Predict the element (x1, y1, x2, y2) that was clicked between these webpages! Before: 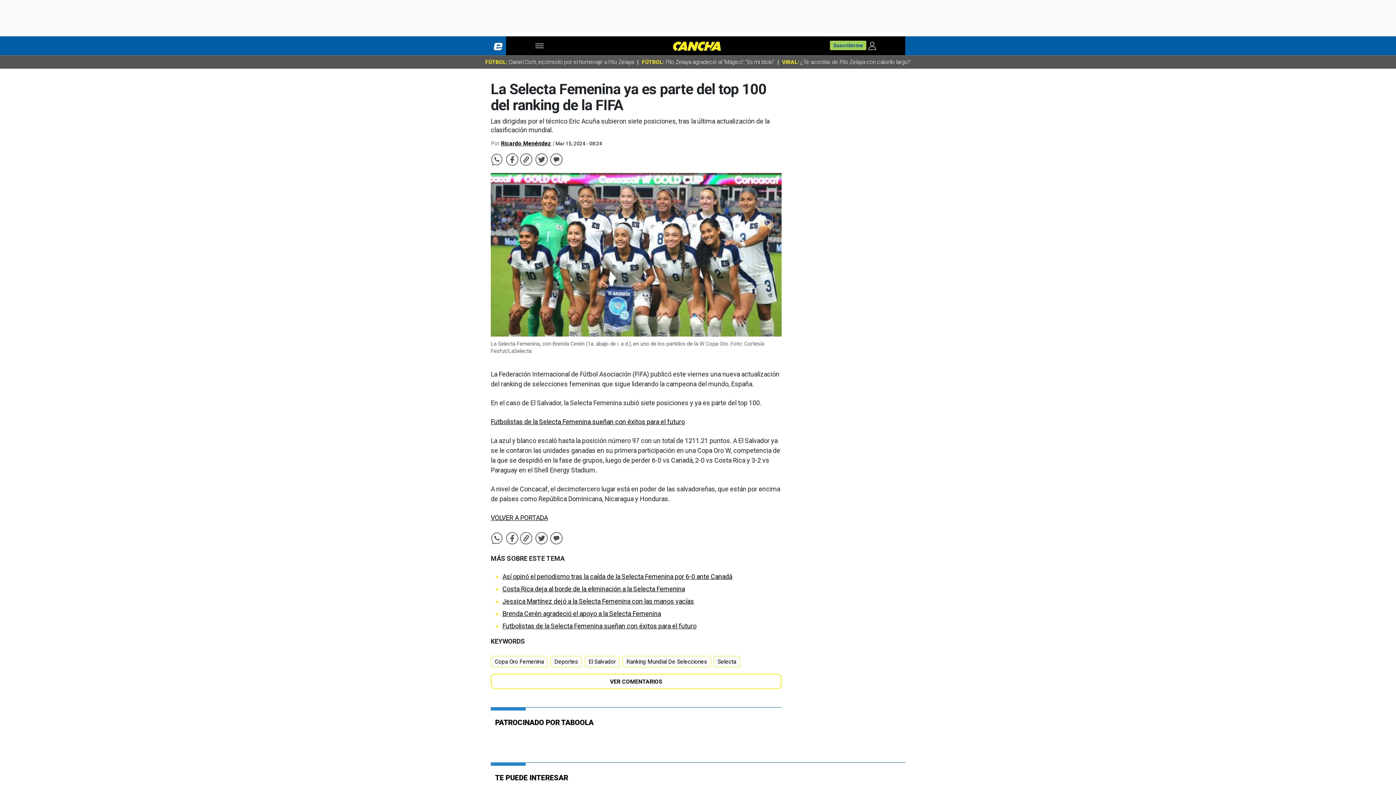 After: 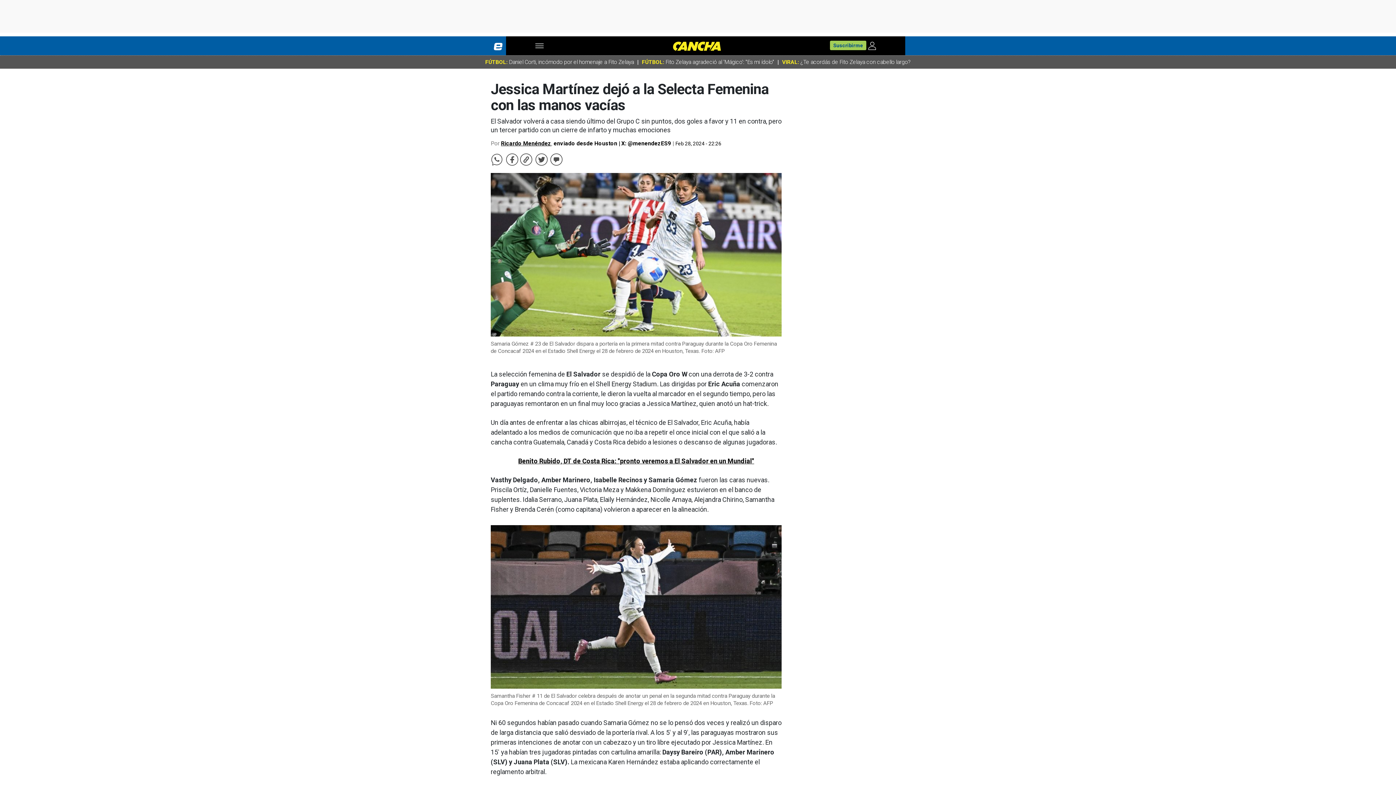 Action: bbox: (502, 597, 694, 605) label: Jessica Martínez dejó a la Selecta Femenina con las manos vacías